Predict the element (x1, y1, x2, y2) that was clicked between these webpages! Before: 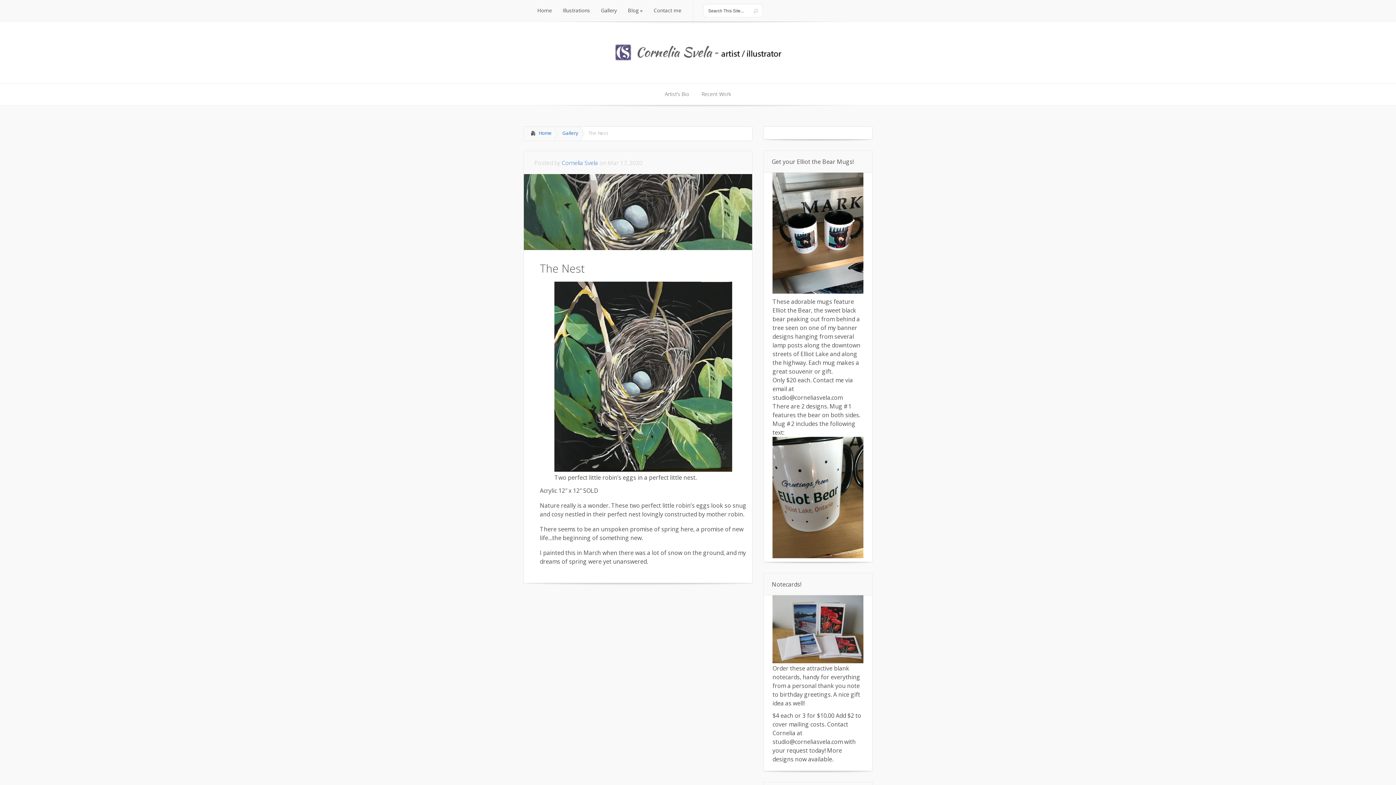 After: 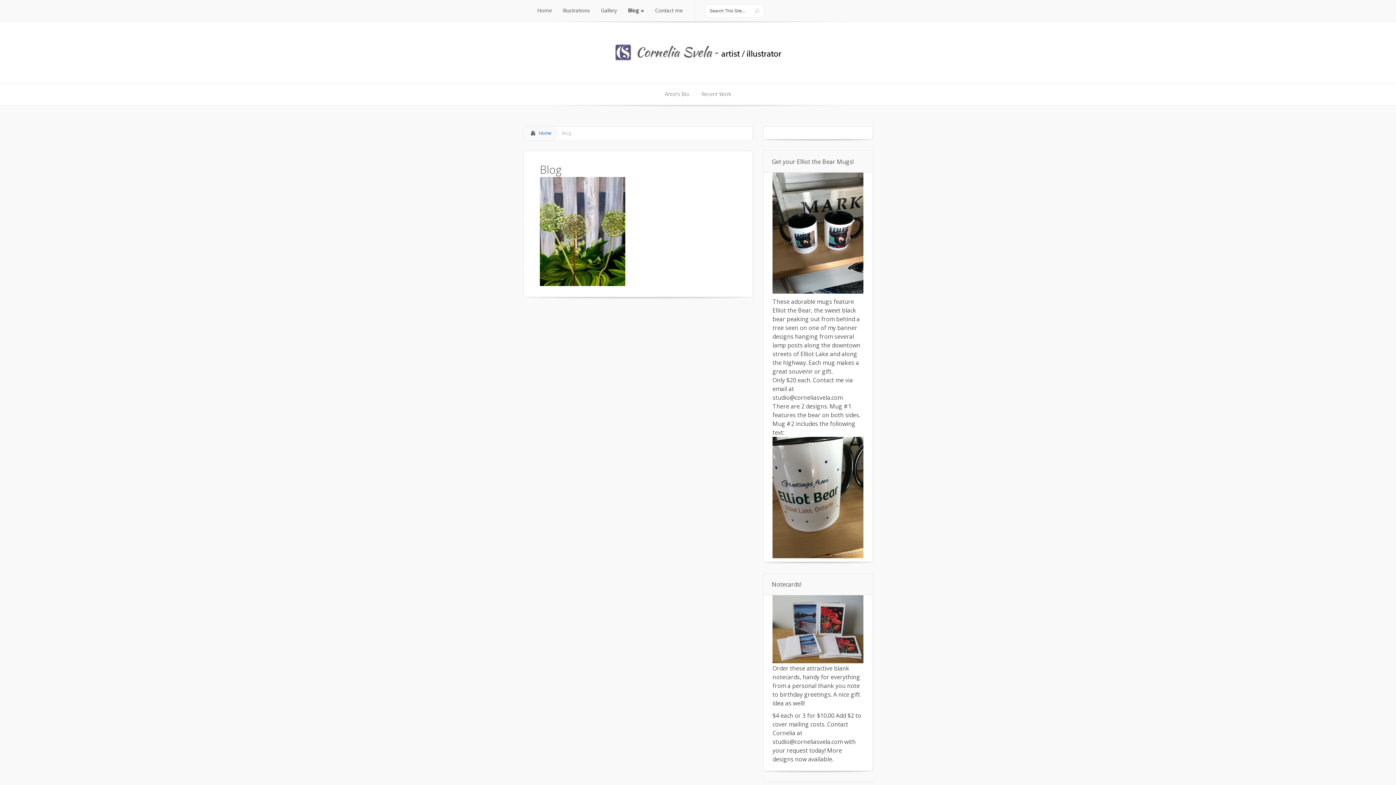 Action: bbox: (622, 0, 648, 21) label: Blog »
Blog »